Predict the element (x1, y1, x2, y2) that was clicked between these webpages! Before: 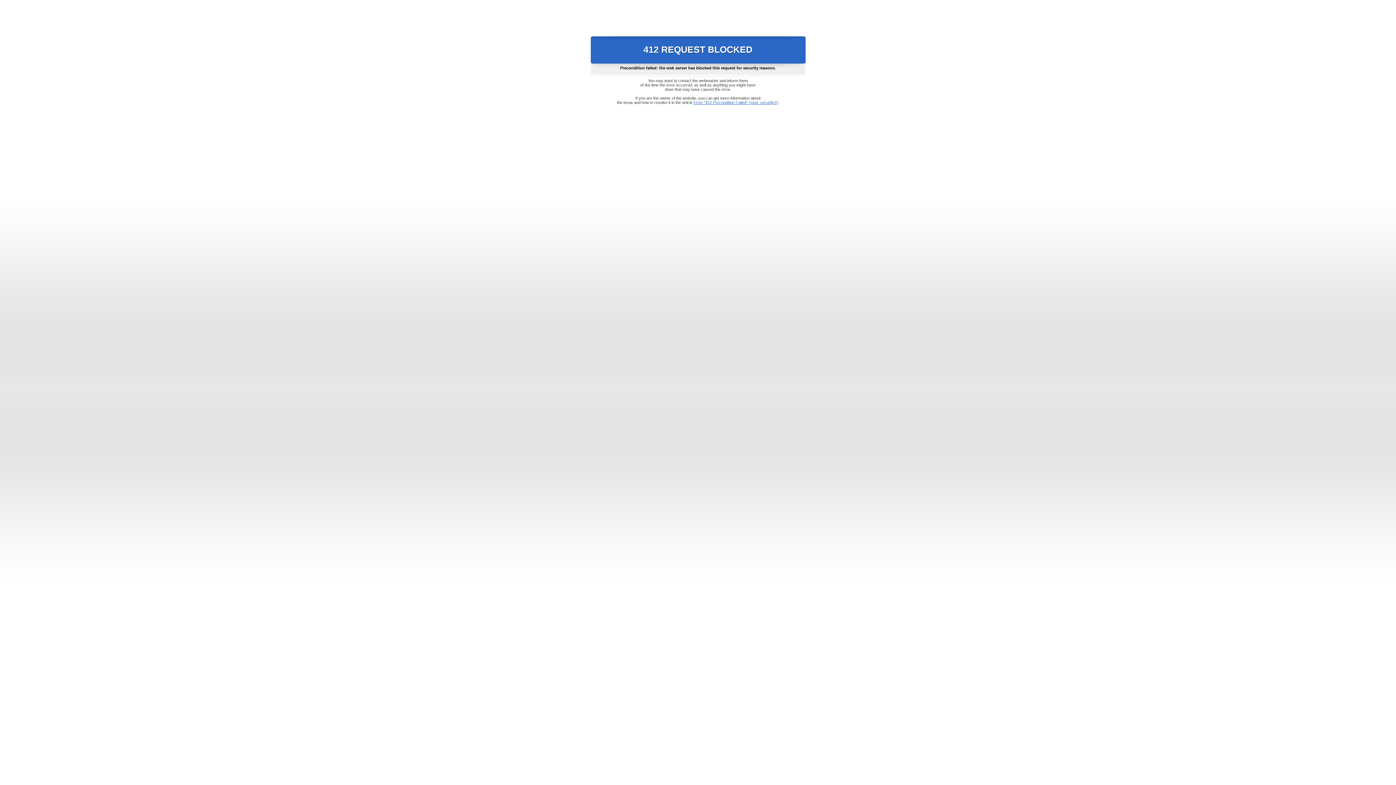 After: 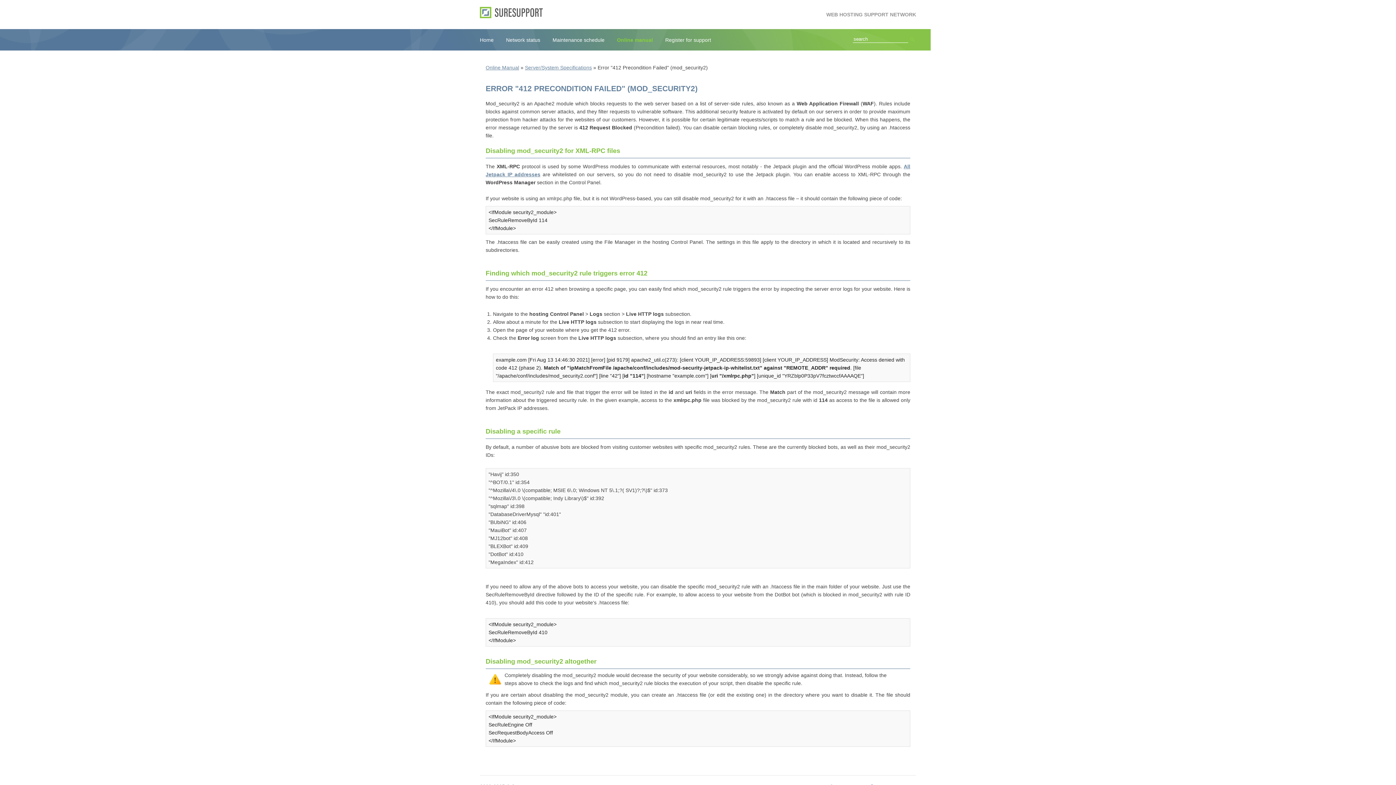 Action: bbox: (693, 100, 778, 104) label: Error "412 Precondition Failed" (mod_security2)